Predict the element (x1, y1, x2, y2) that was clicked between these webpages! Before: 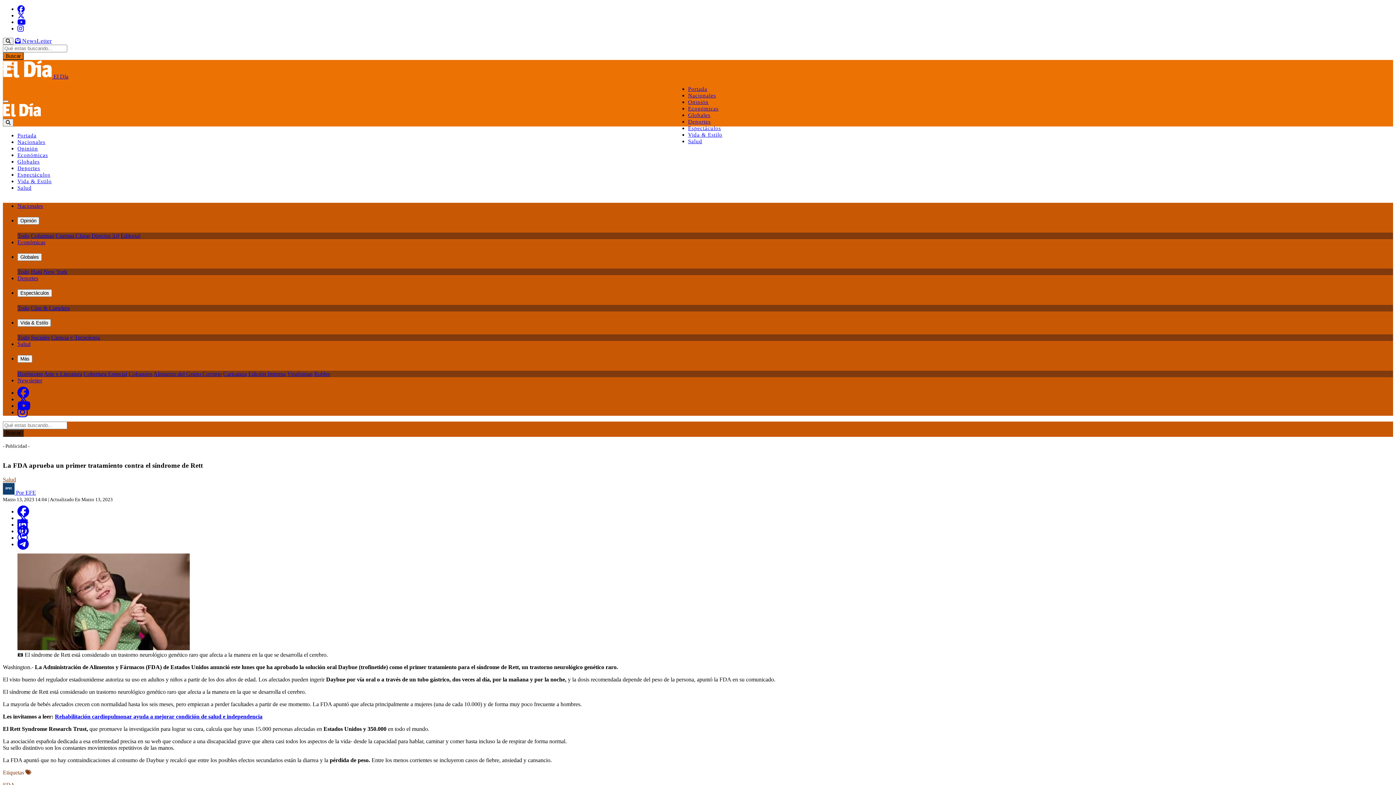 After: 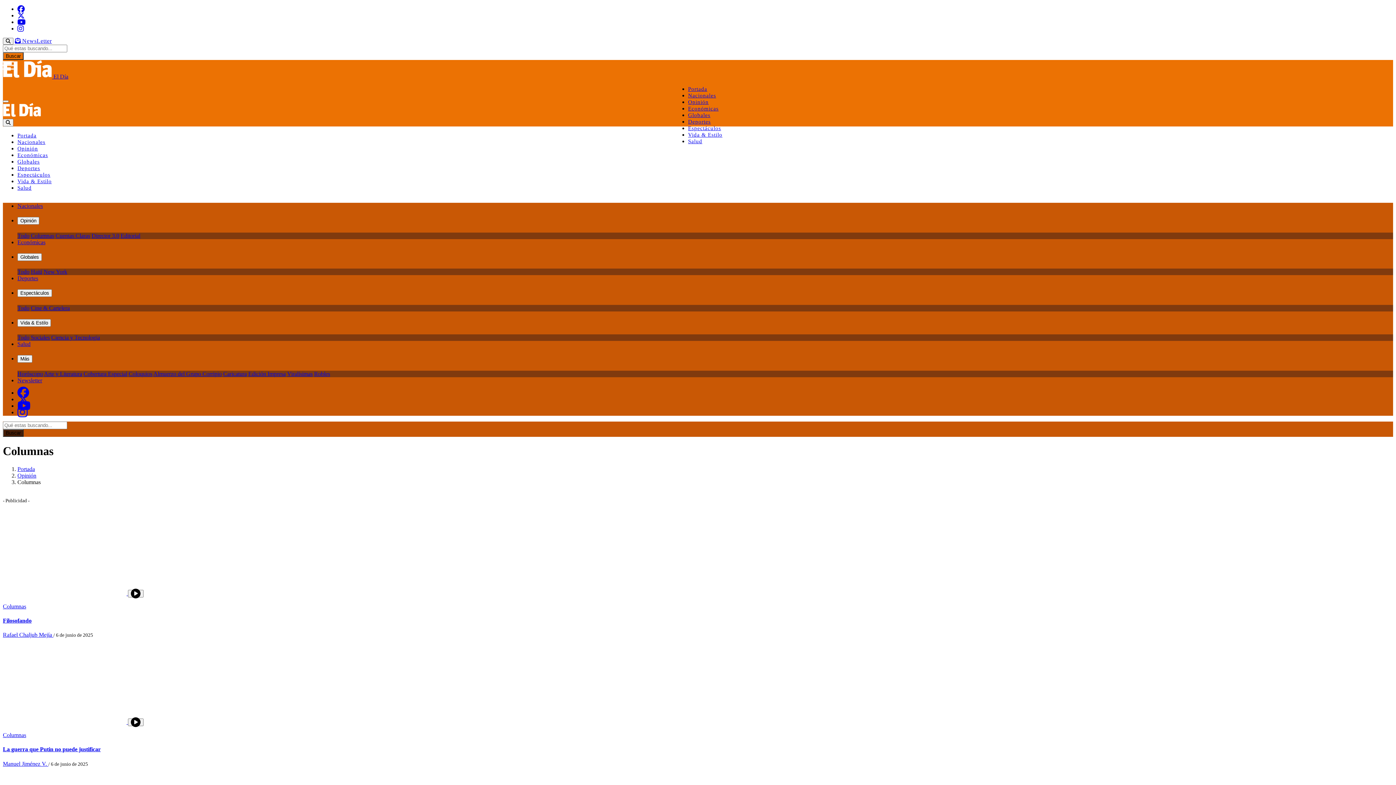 Action: label: Columnas bbox: (30, 232, 54, 238)